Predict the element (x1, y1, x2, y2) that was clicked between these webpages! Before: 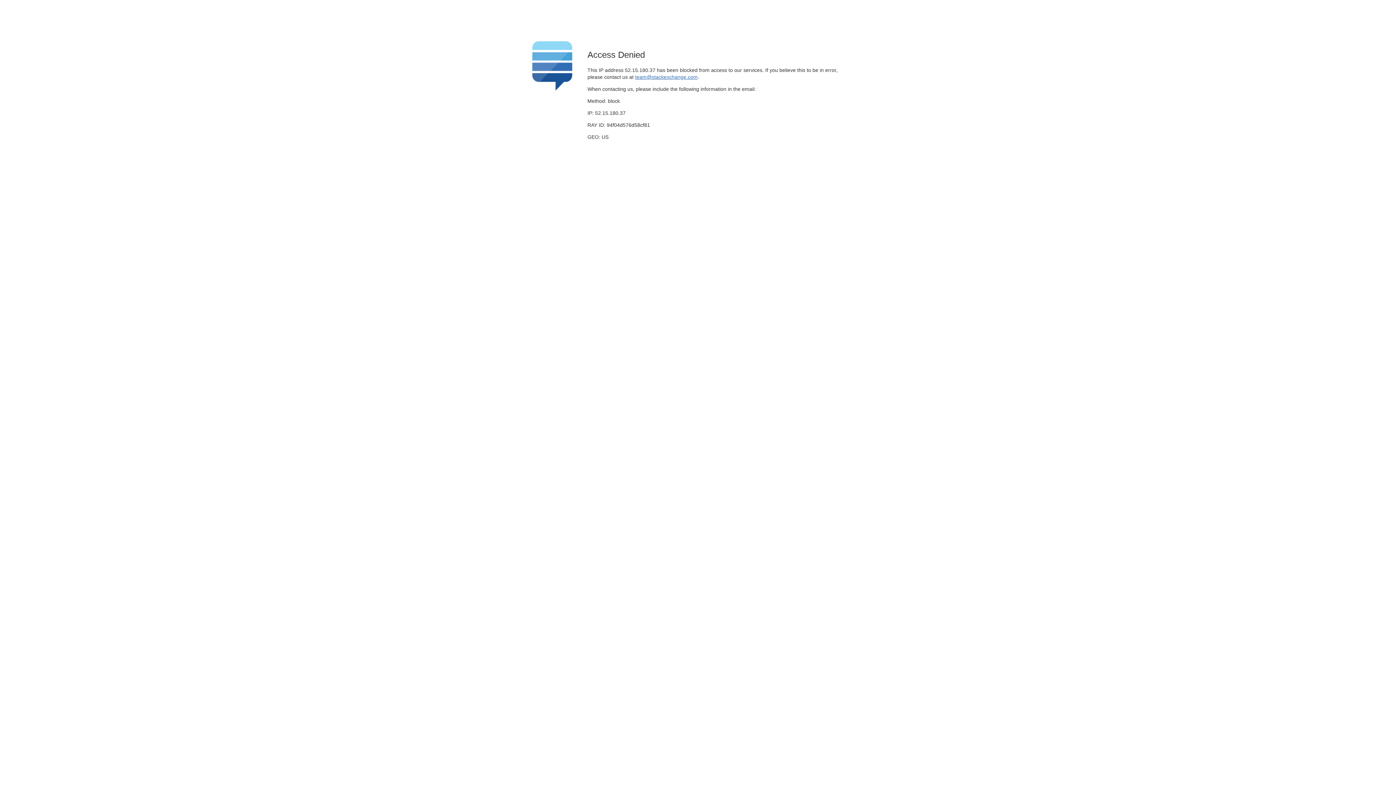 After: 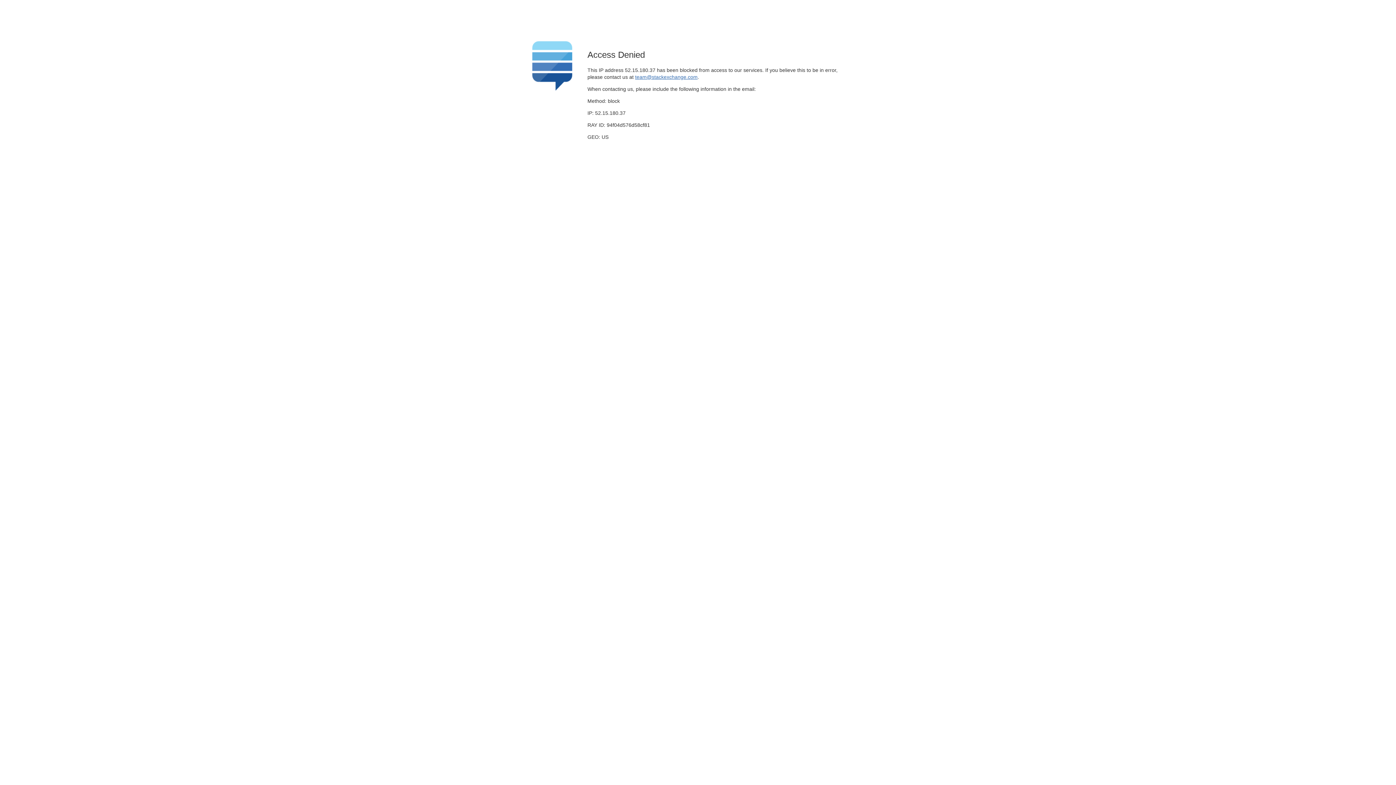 Action: label: team@stackexchange.com bbox: (635, 74, 697, 79)